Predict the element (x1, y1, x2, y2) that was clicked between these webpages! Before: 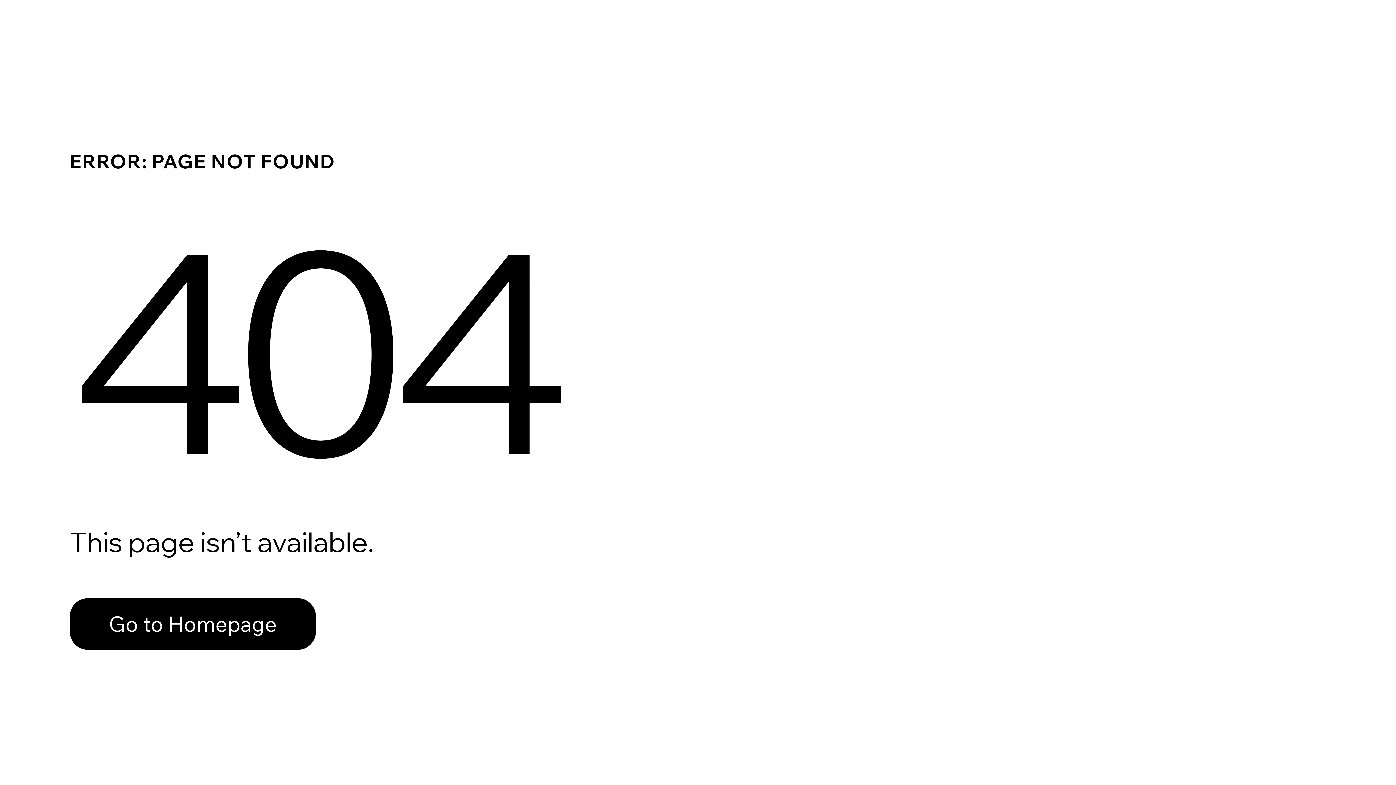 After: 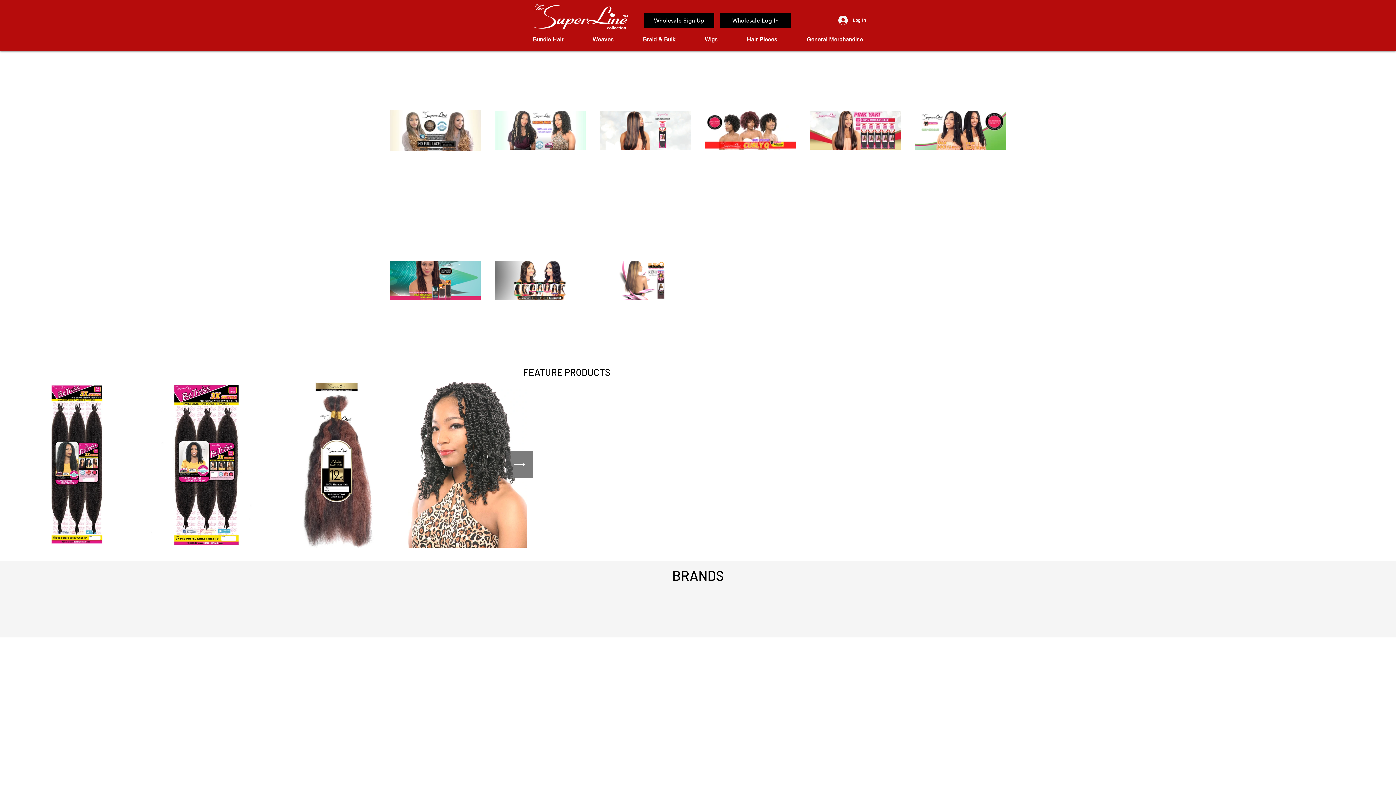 Action: bbox: (69, 598, 316, 650) label: Go to Homepage